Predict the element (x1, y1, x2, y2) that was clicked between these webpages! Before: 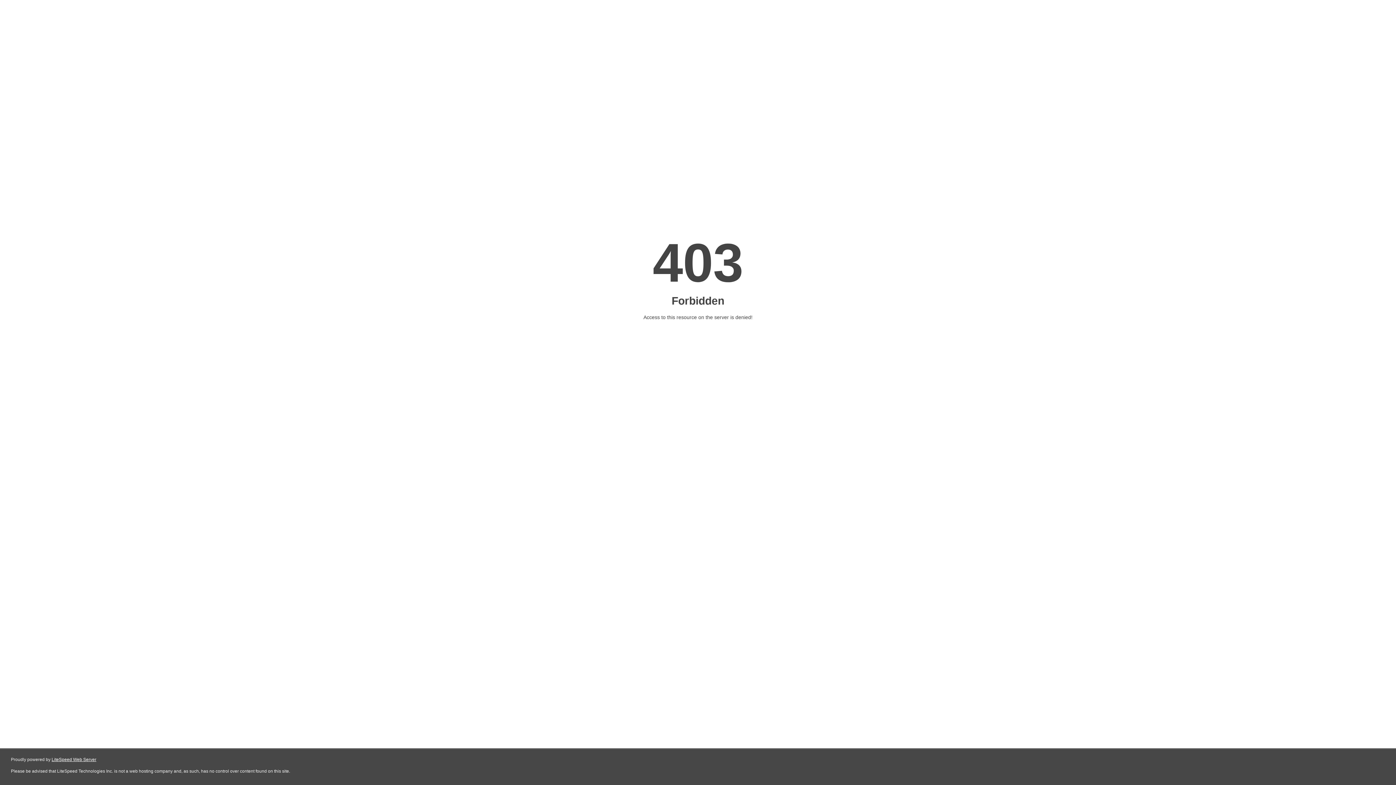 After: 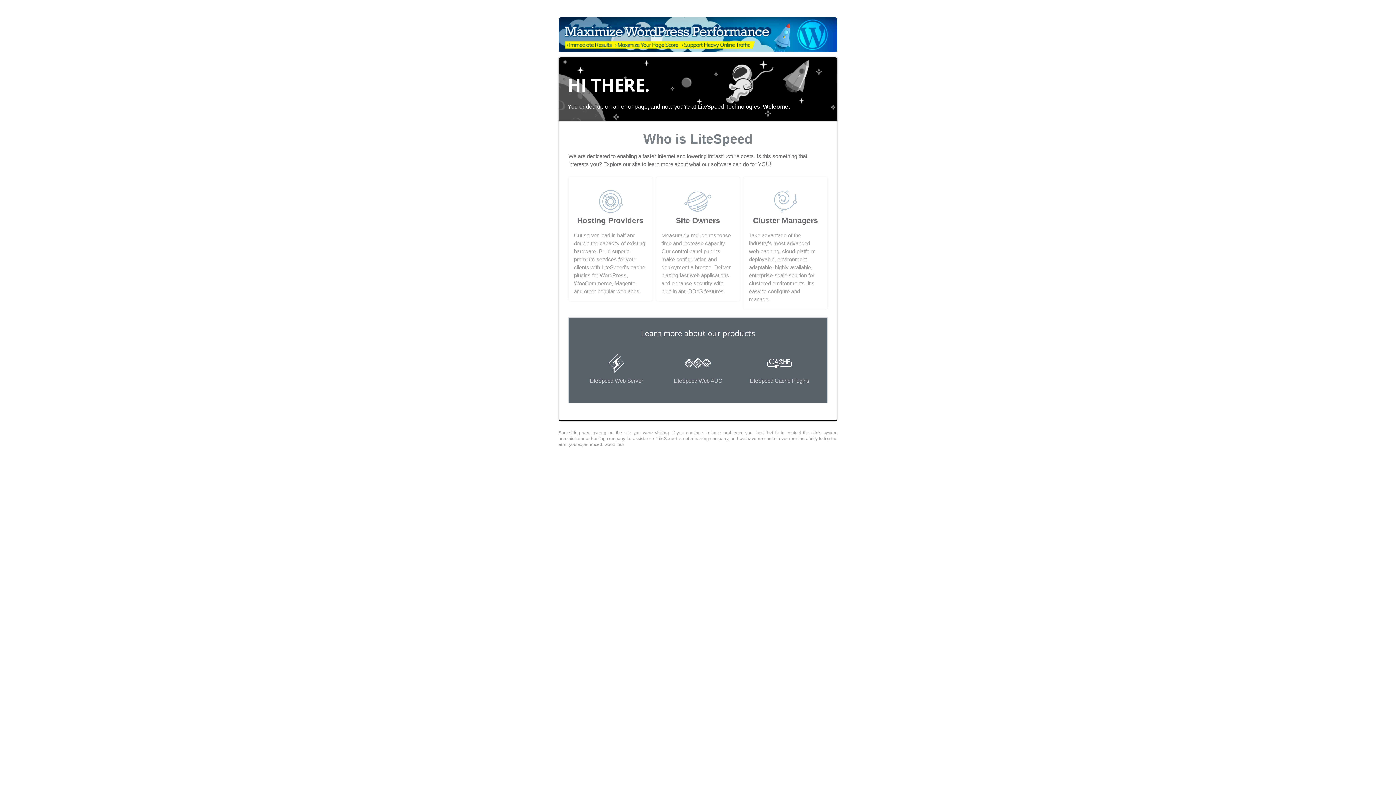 Action: label: LiteSpeed Web Server bbox: (51, 757, 96, 762)